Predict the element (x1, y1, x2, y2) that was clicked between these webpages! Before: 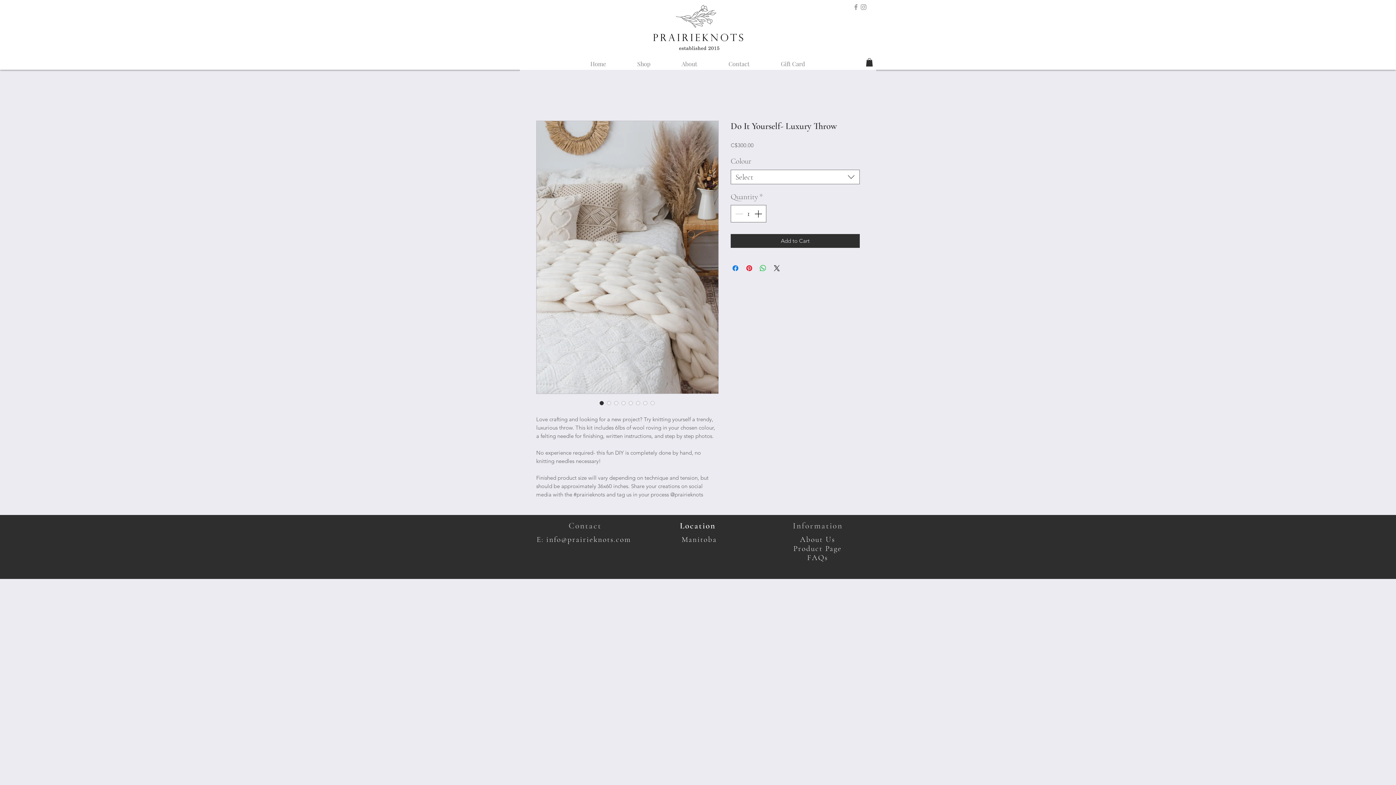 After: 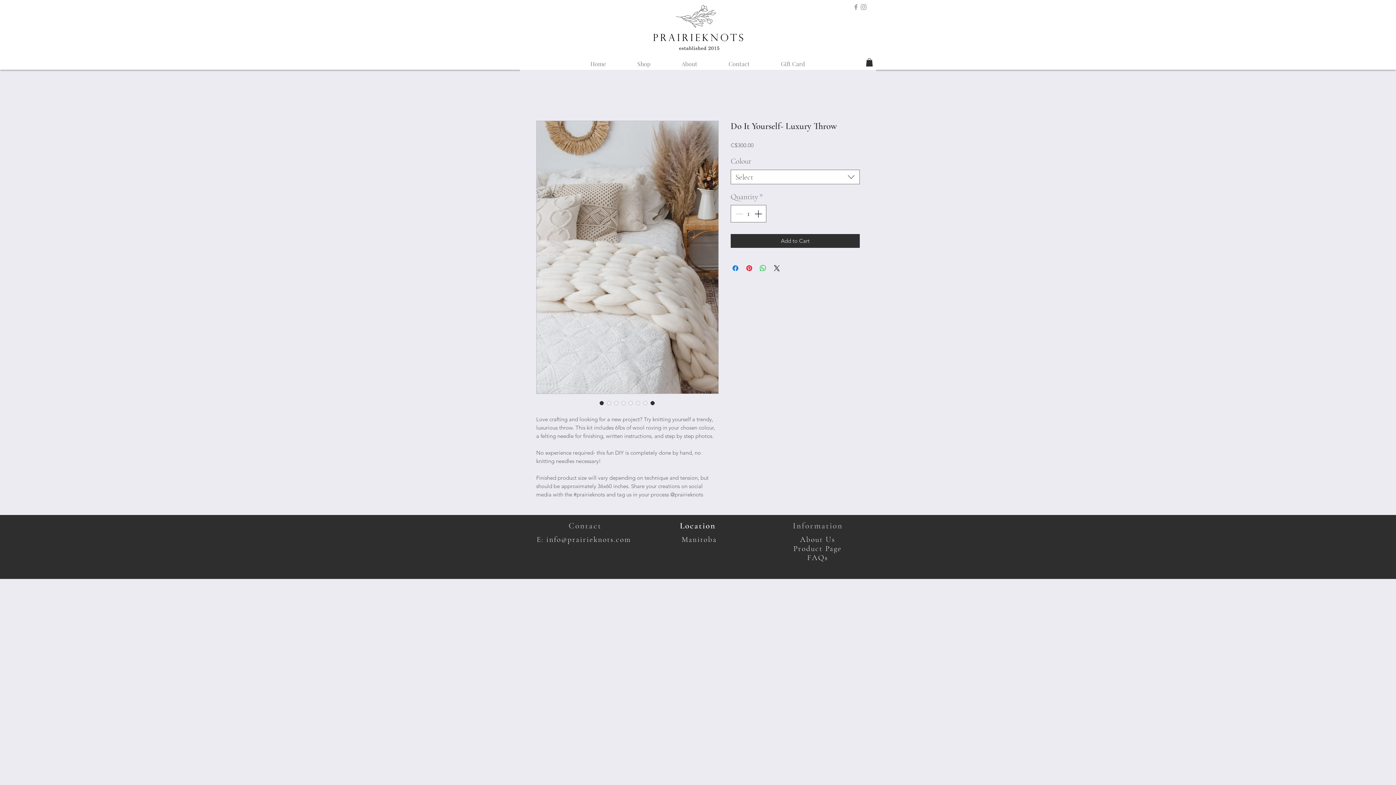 Action: bbox: (649, 399, 656, 406) label: Image selector: Do It Yourself- Luxury Throw